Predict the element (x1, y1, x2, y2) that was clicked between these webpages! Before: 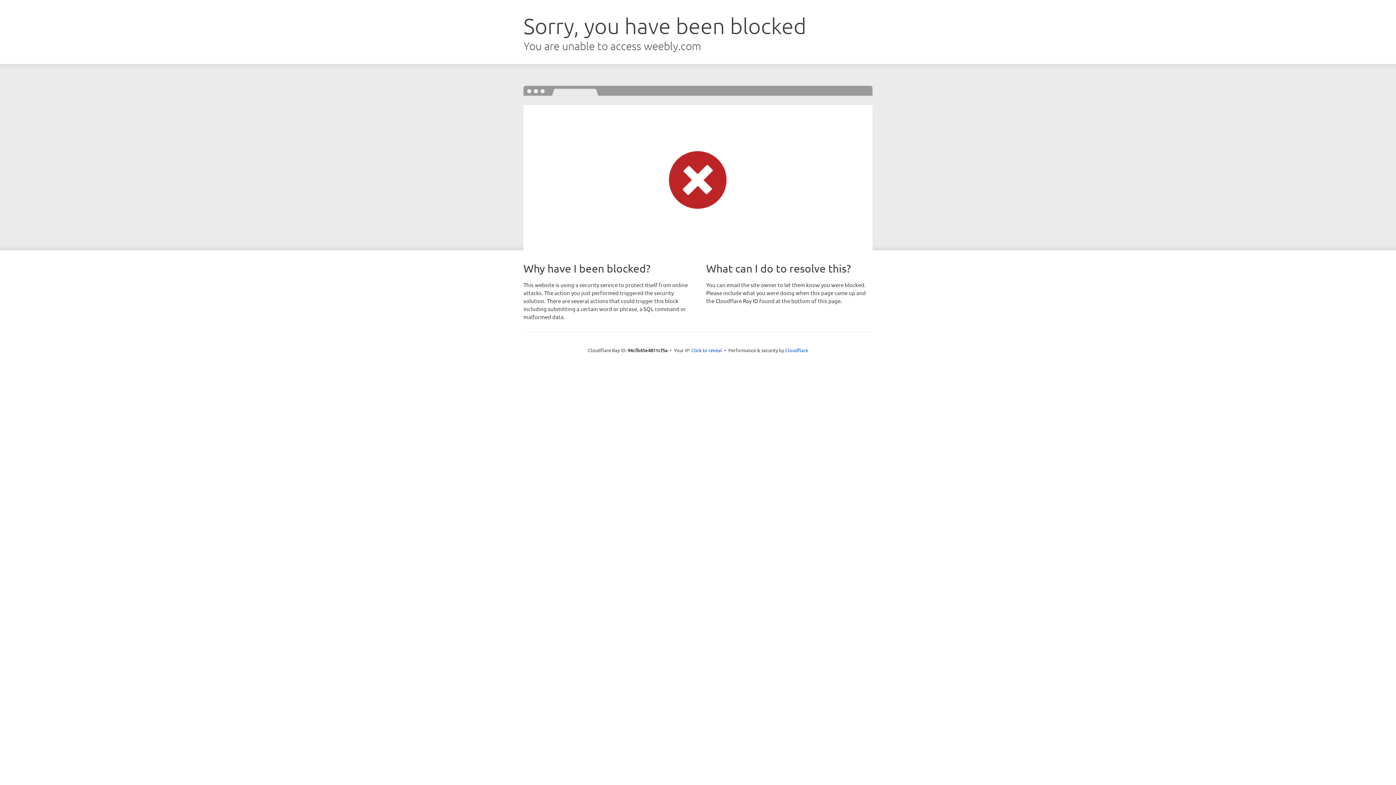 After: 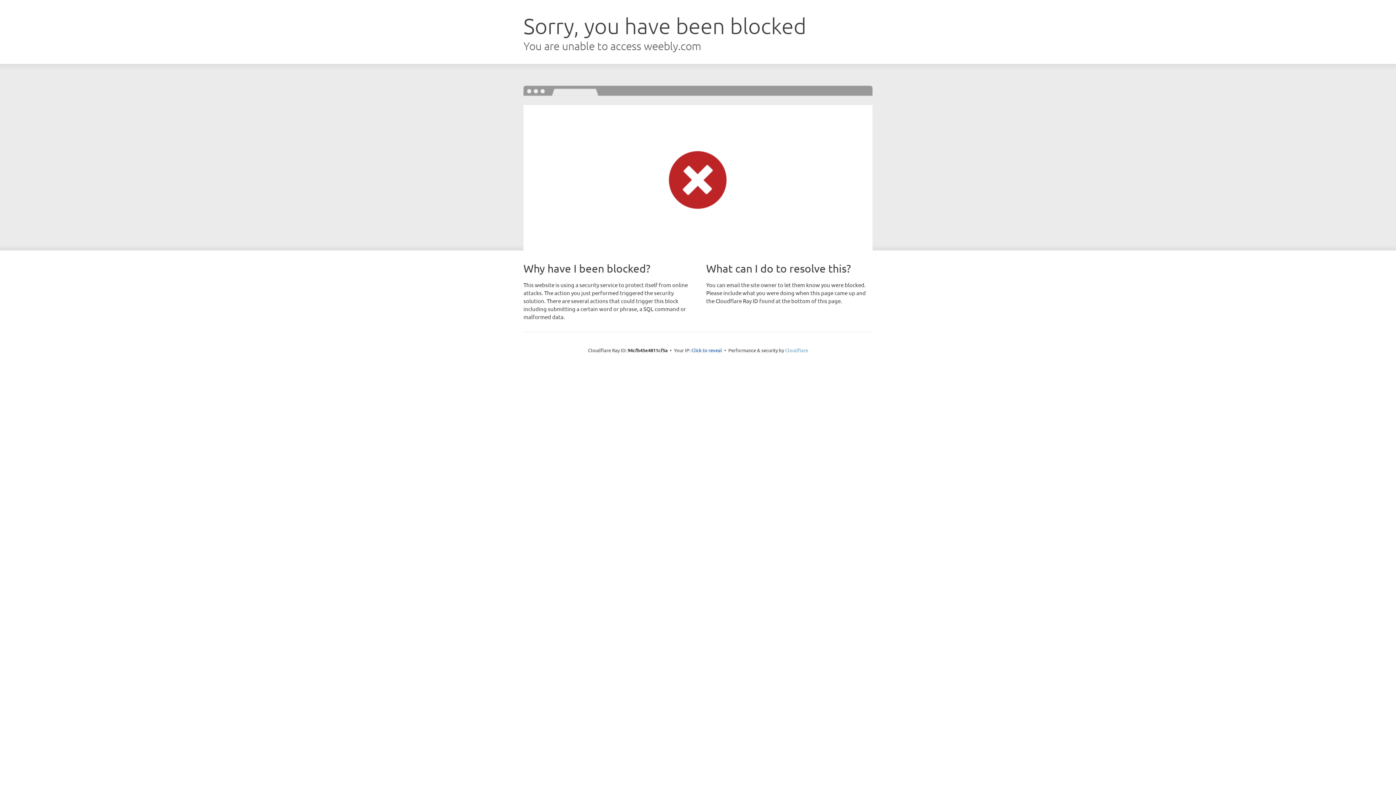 Action: label: Cloudflare bbox: (785, 347, 808, 353)